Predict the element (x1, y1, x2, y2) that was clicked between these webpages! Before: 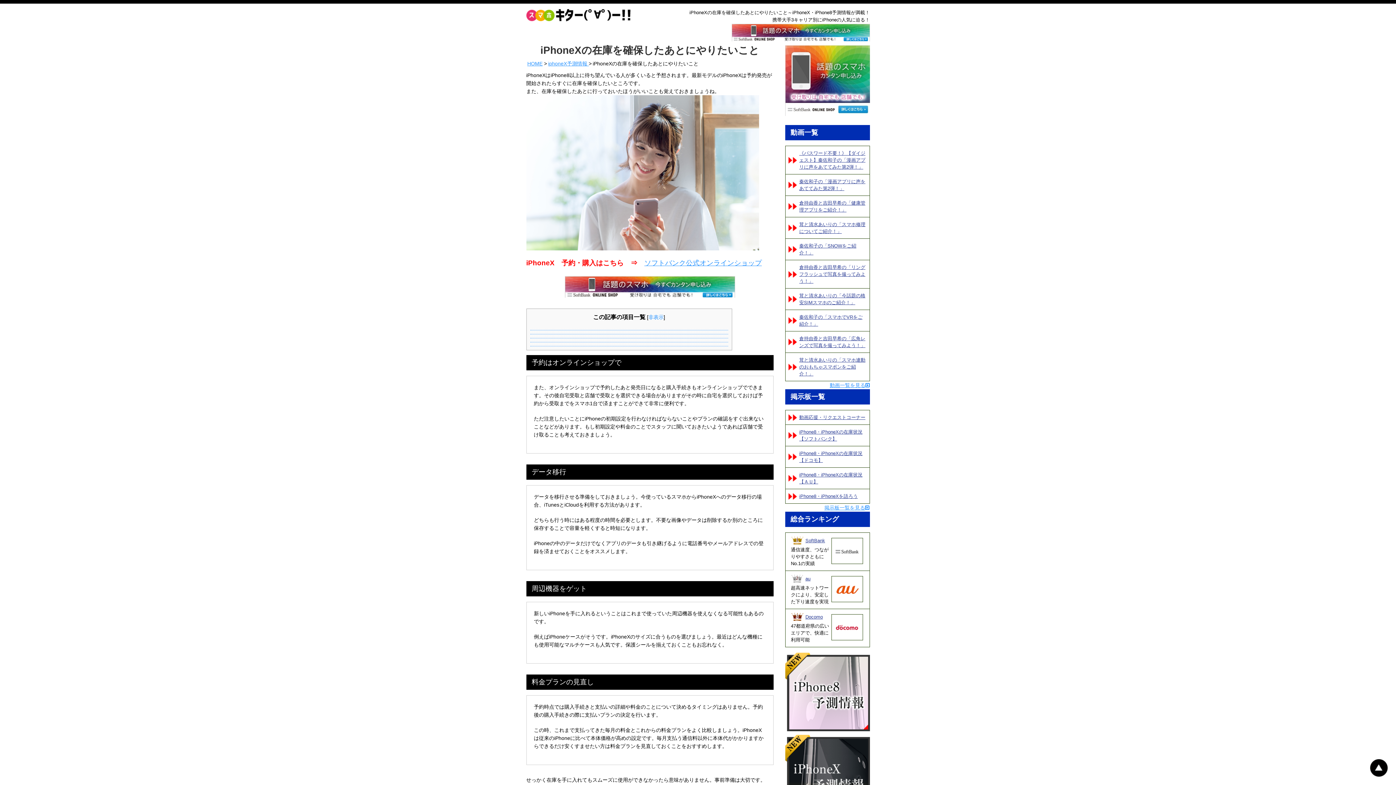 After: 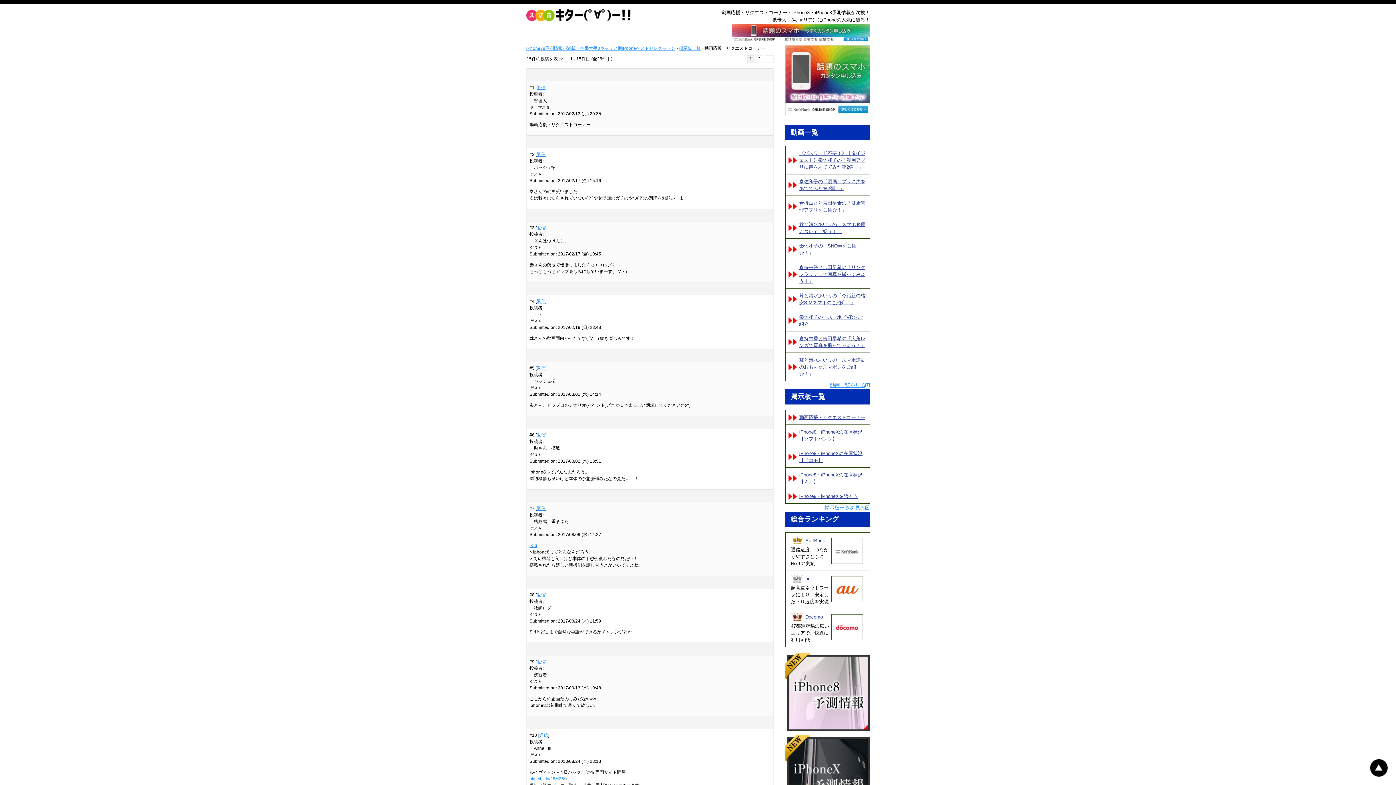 Action: bbox: (799, 414, 865, 420) label: 動画応援・リクエストコーナー